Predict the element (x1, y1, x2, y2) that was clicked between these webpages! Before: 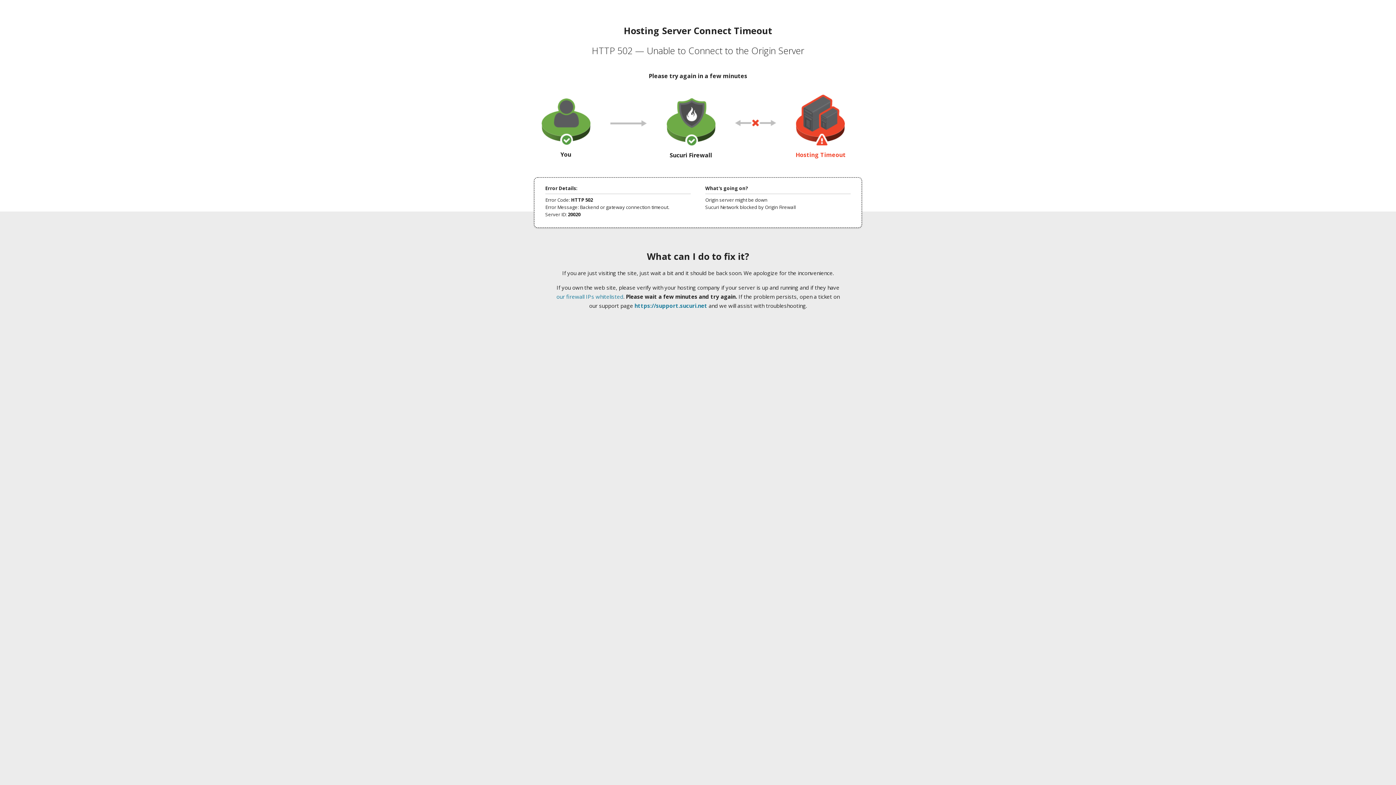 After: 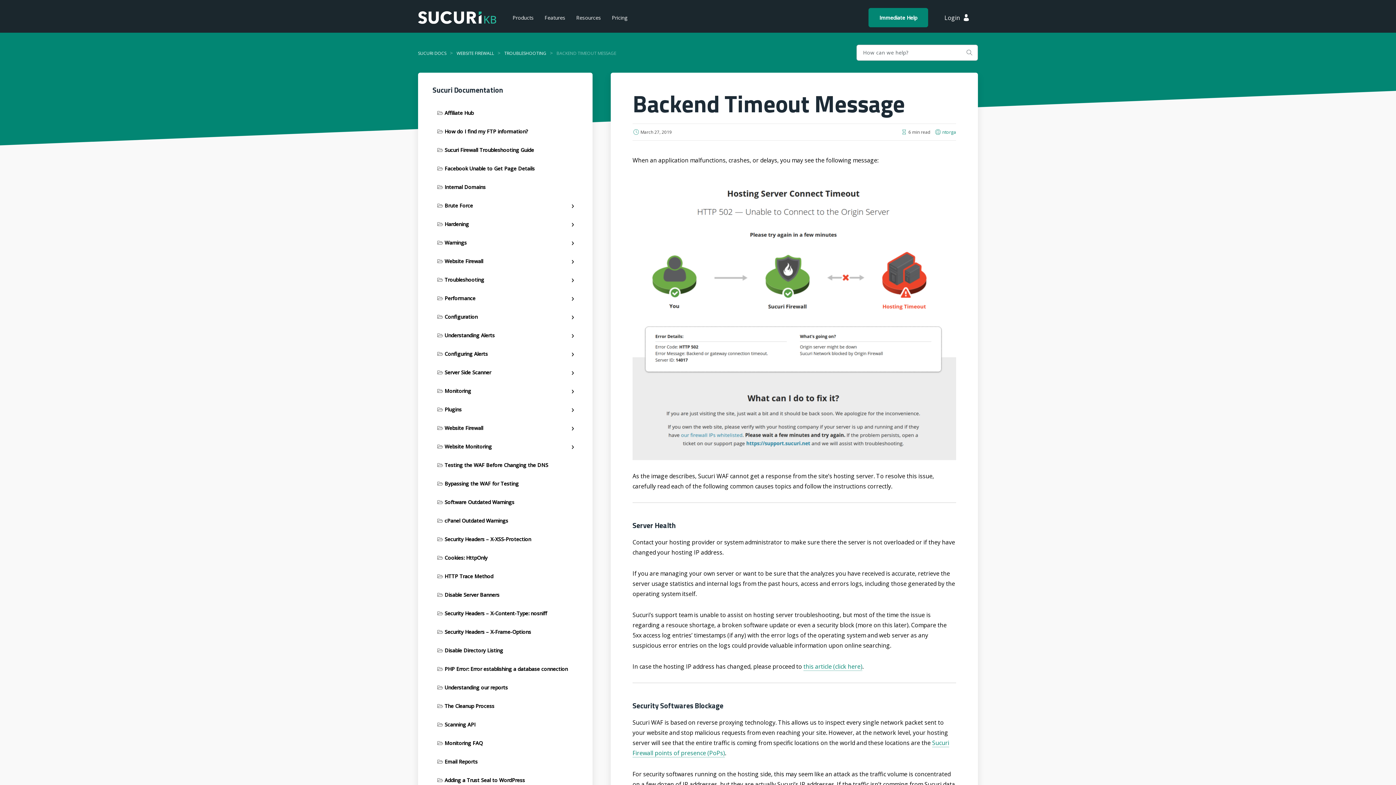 Action: label: our firewall IPs whitelisted bbox: (556, 293, 623, 300)